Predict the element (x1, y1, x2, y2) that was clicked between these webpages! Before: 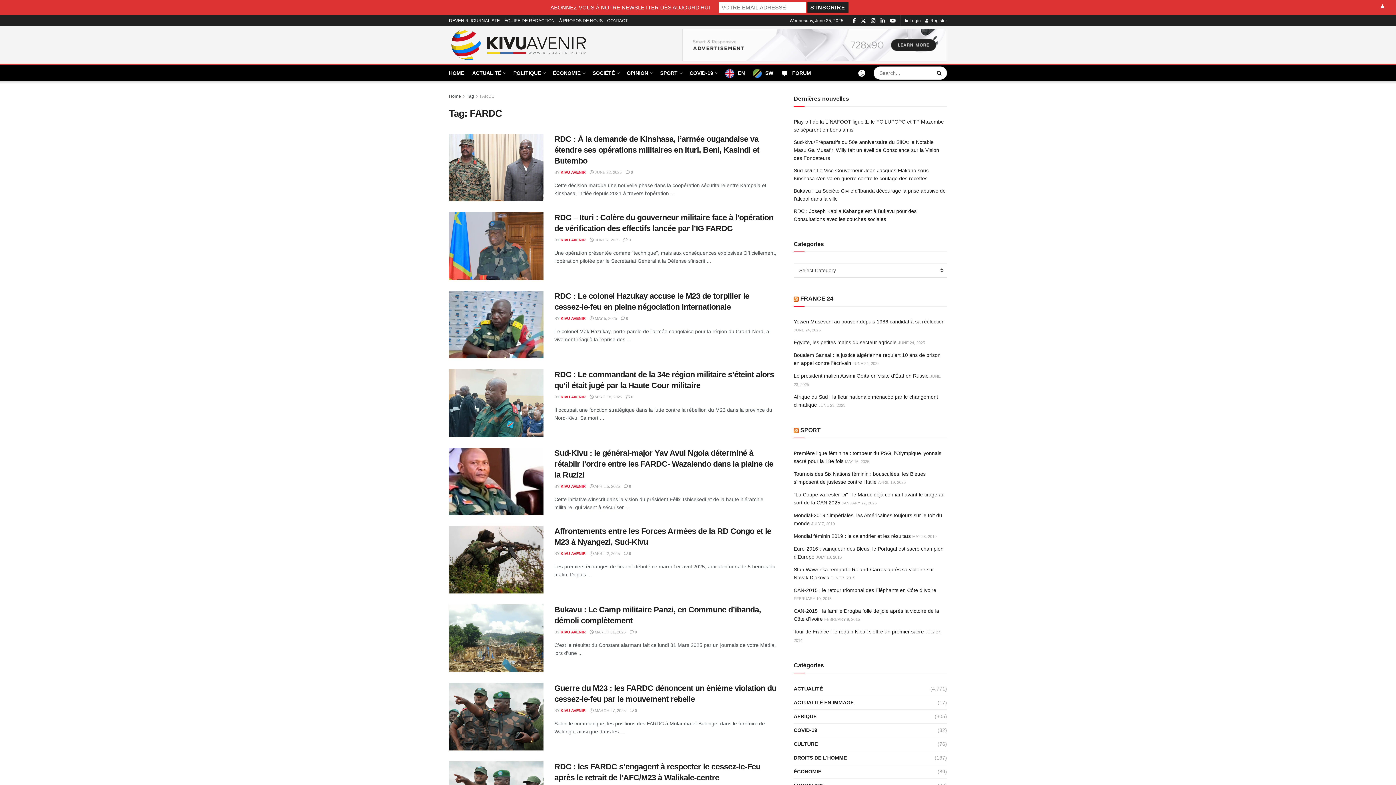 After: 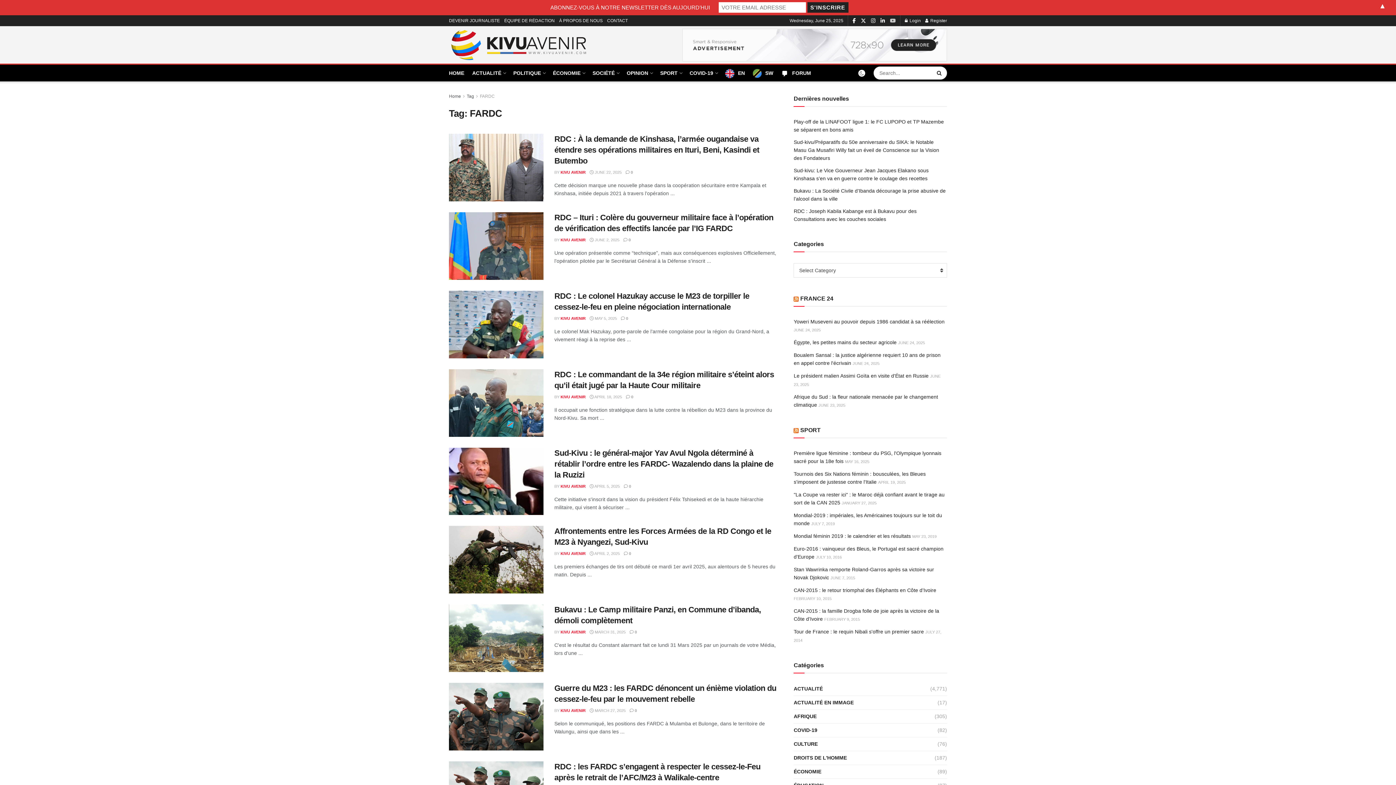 Action: label: Find us on Youtube bbox: (890, 15, 896, 26)